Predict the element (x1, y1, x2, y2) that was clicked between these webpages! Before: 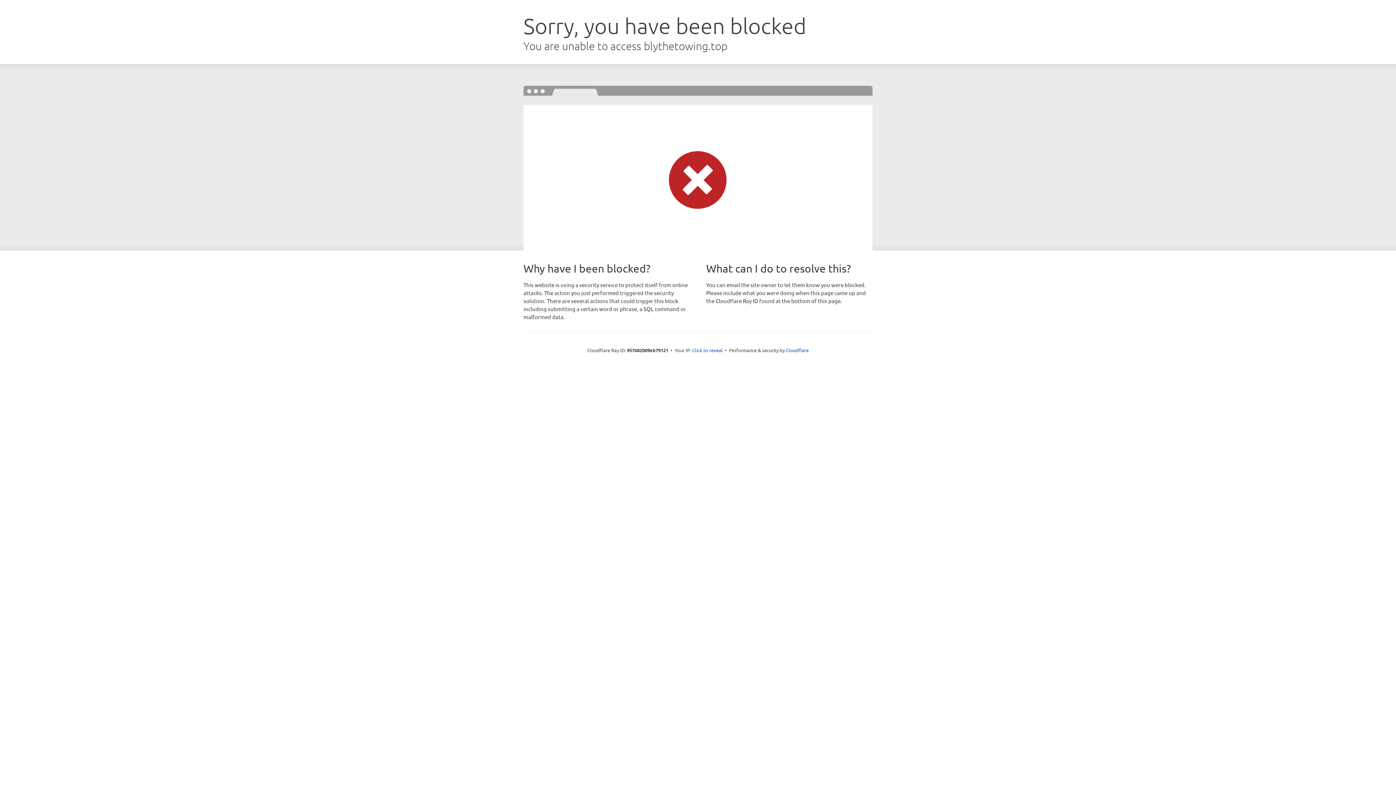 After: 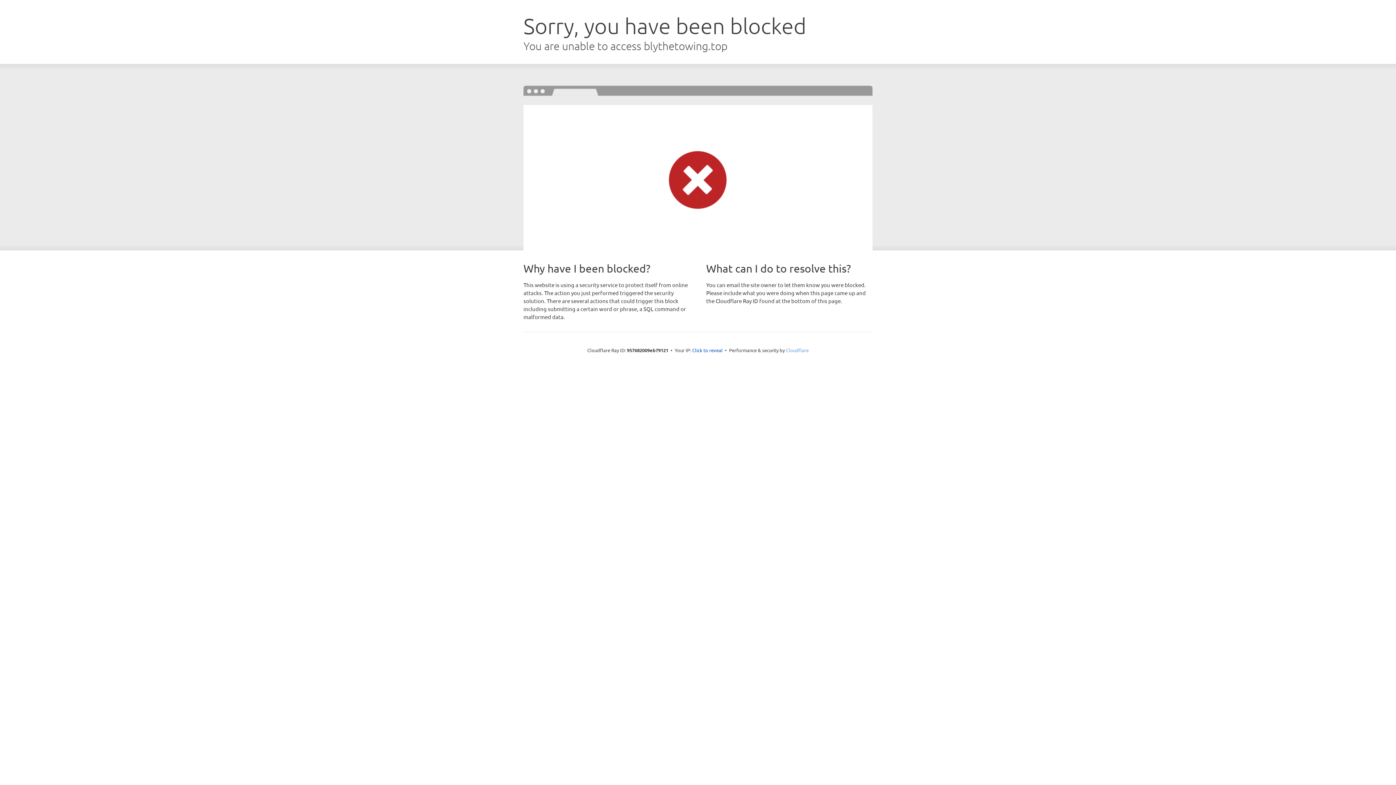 Action: bbox: (786, 347, 808, 353) label: Cloudflare